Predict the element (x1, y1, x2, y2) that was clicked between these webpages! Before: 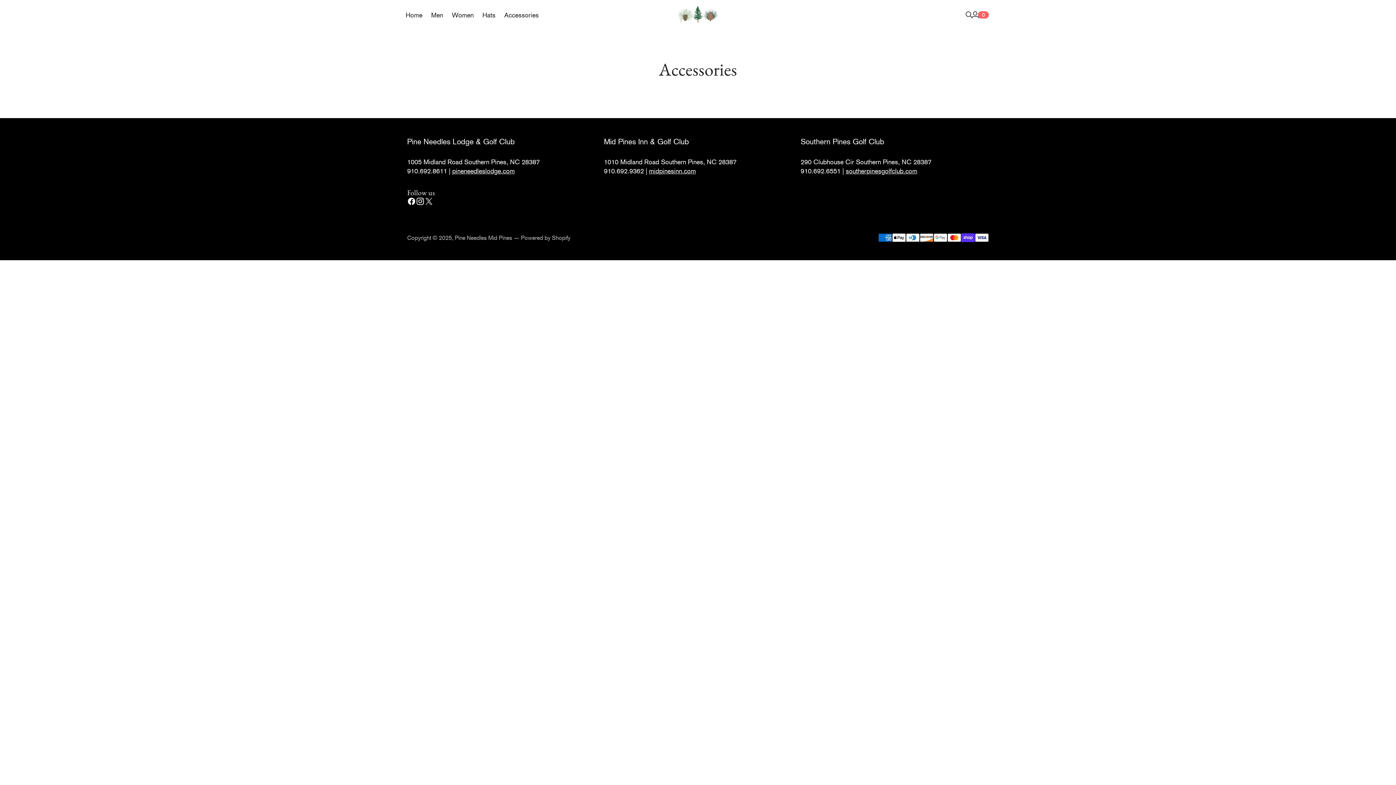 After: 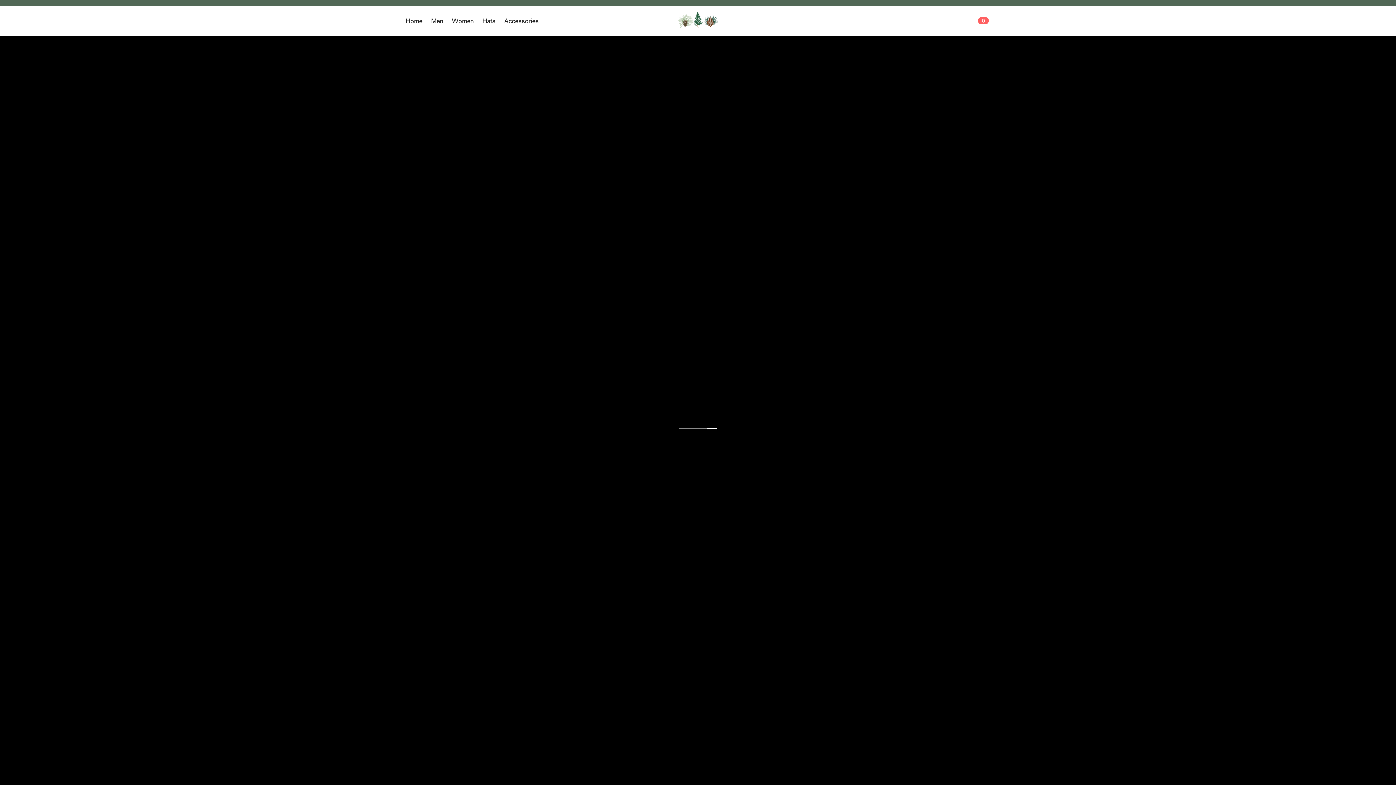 Action: bbox: (454, 234, 512, 241) label: Pine Needles Mid Pines